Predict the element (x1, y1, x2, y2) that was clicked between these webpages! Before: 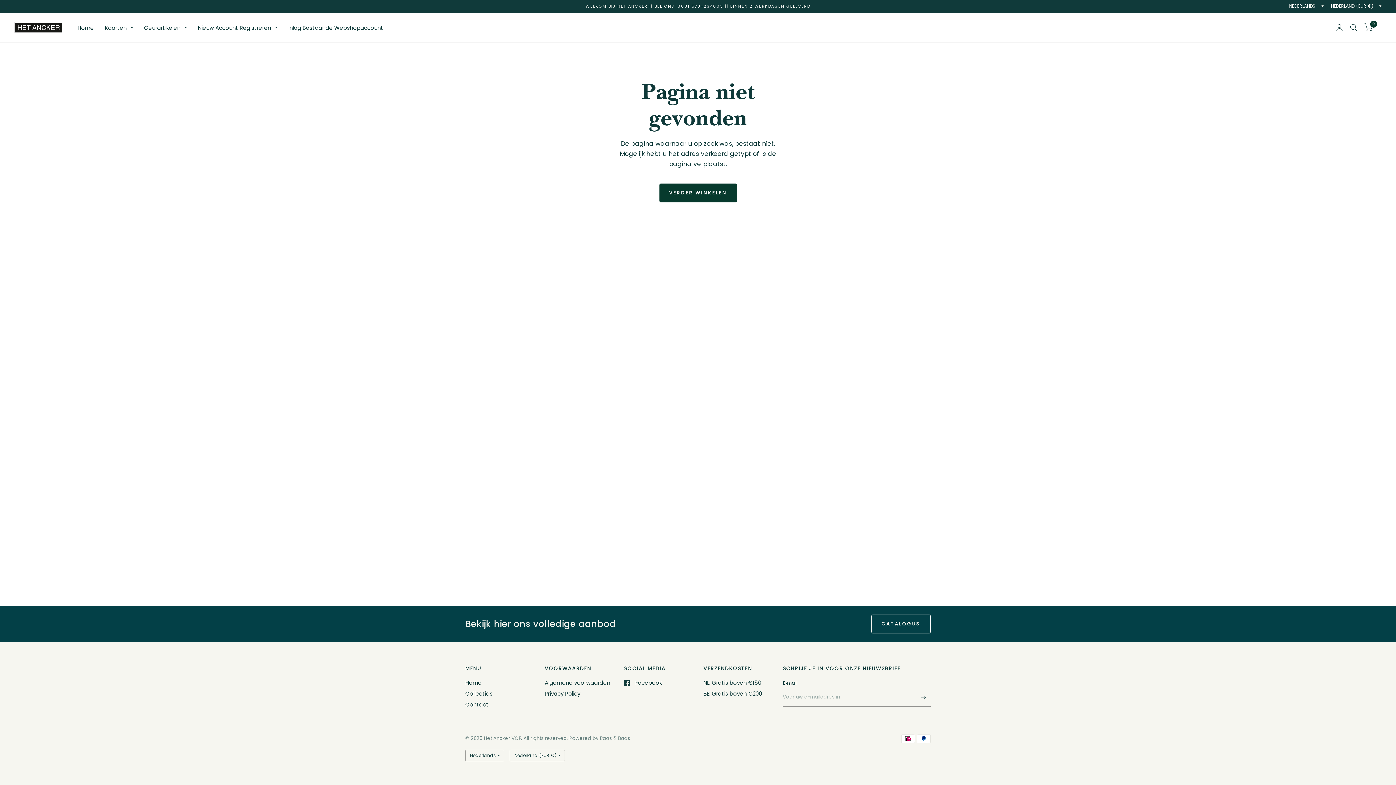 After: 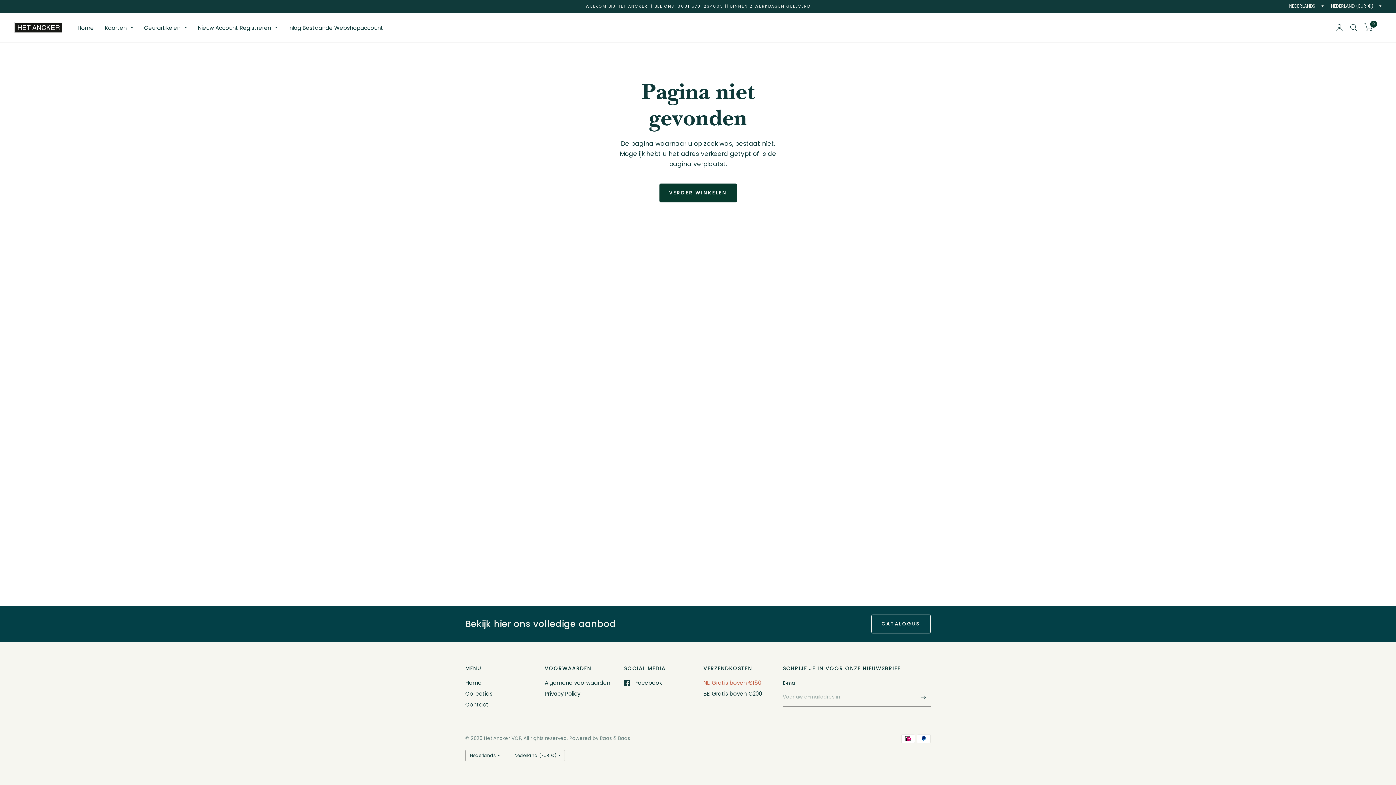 Action: label: NL: Gratis boven €150 bbox: (703, 679, 761, 686)